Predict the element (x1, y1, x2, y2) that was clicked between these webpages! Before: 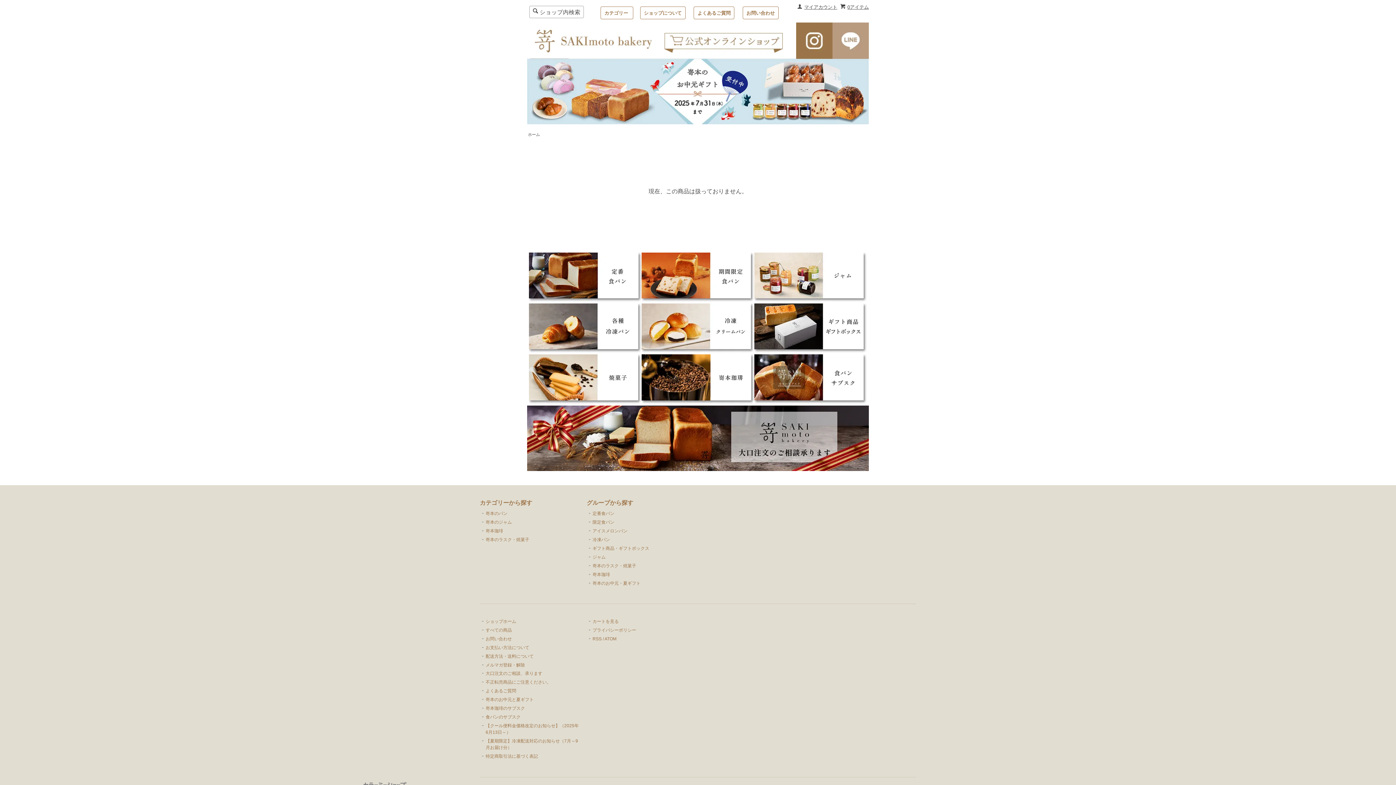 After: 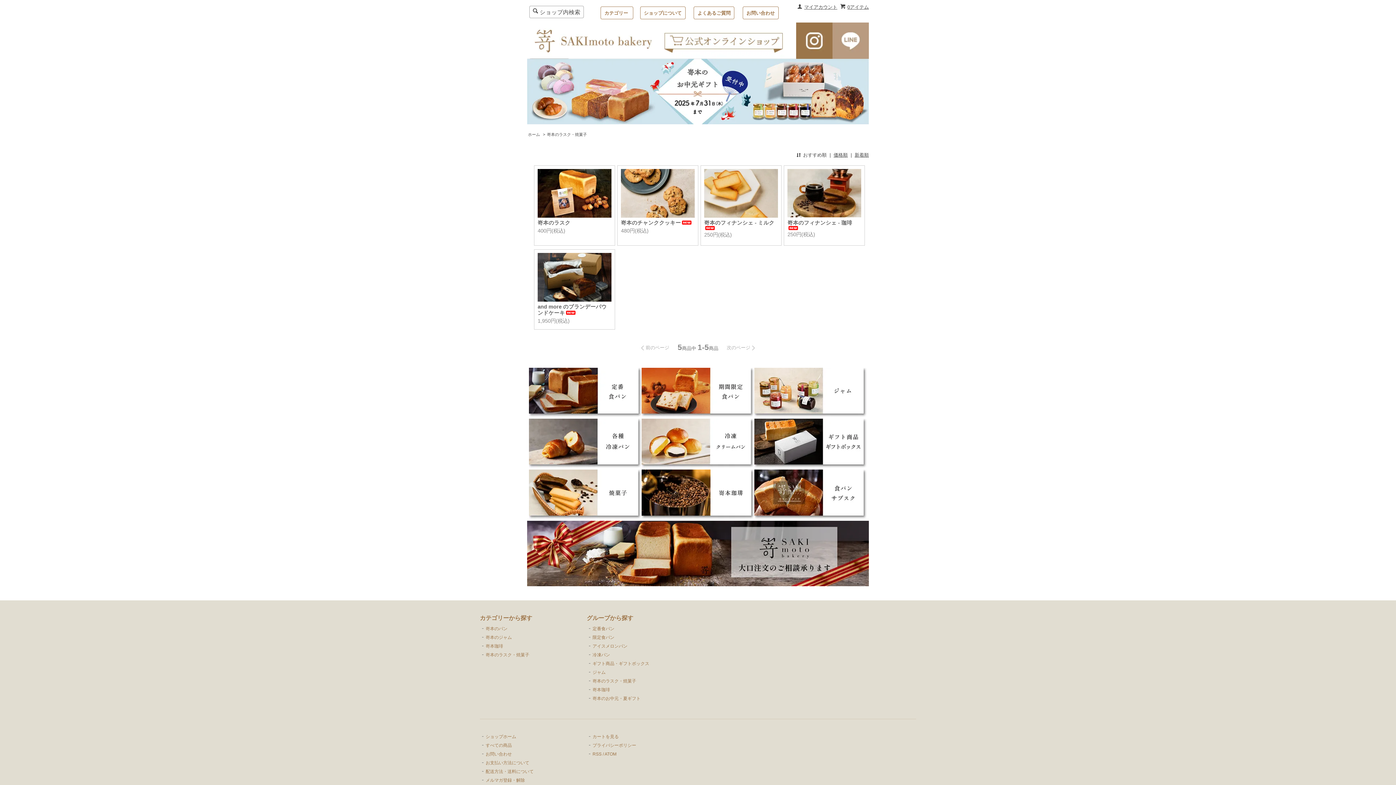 Action: label: 嵜本のラスク・焼菓子 bbox: (592, 563, 636, 568)